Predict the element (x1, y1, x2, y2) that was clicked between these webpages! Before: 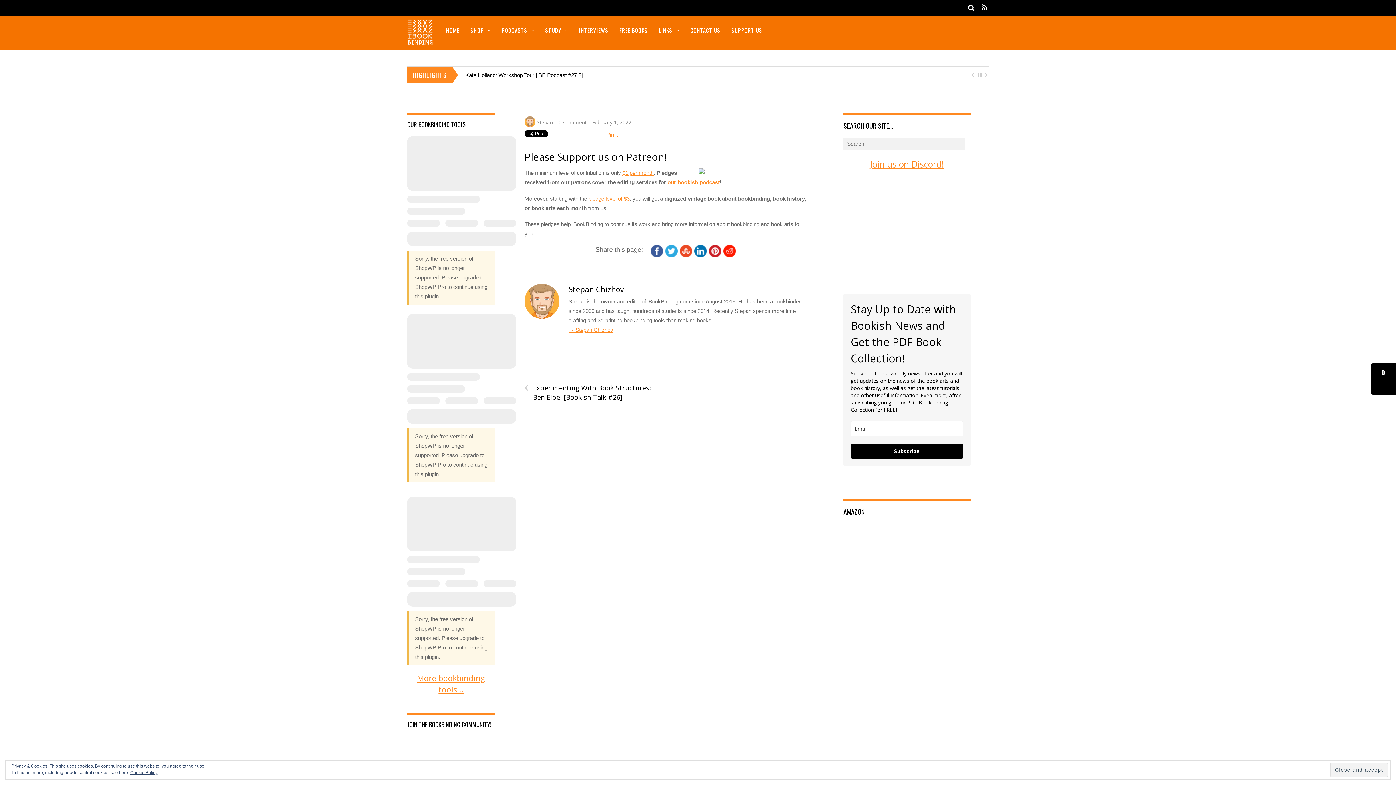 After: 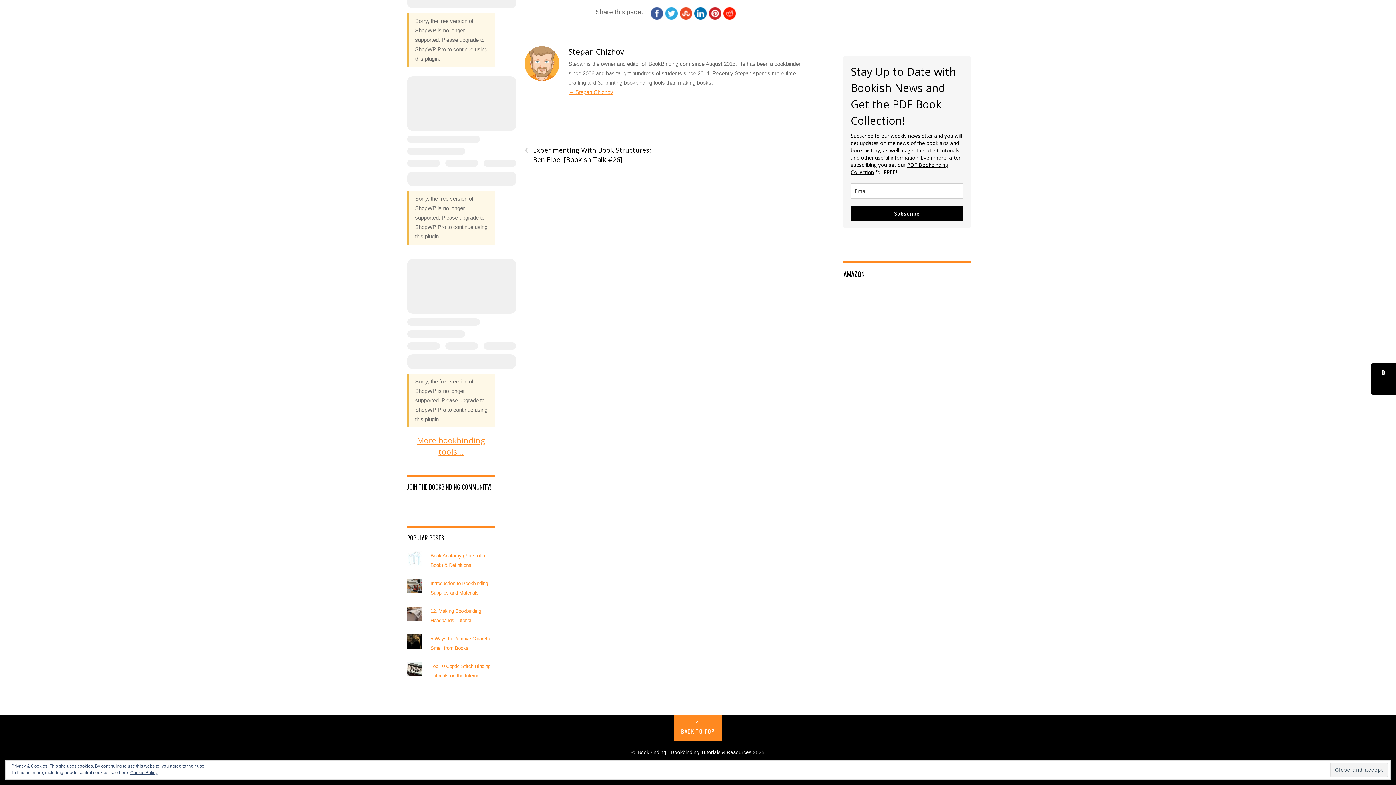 Action: bbox: (558, 118, 586, 125) label: 0 Comment